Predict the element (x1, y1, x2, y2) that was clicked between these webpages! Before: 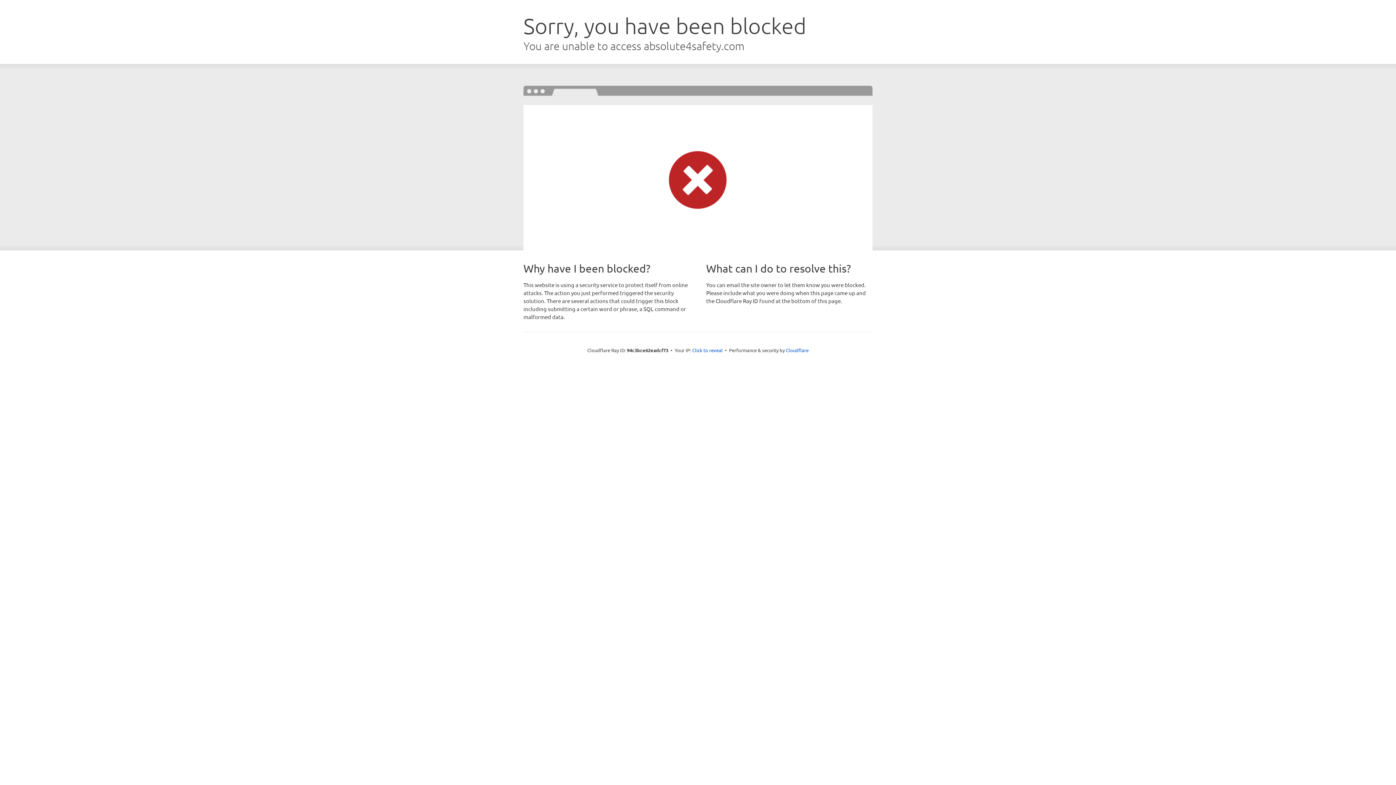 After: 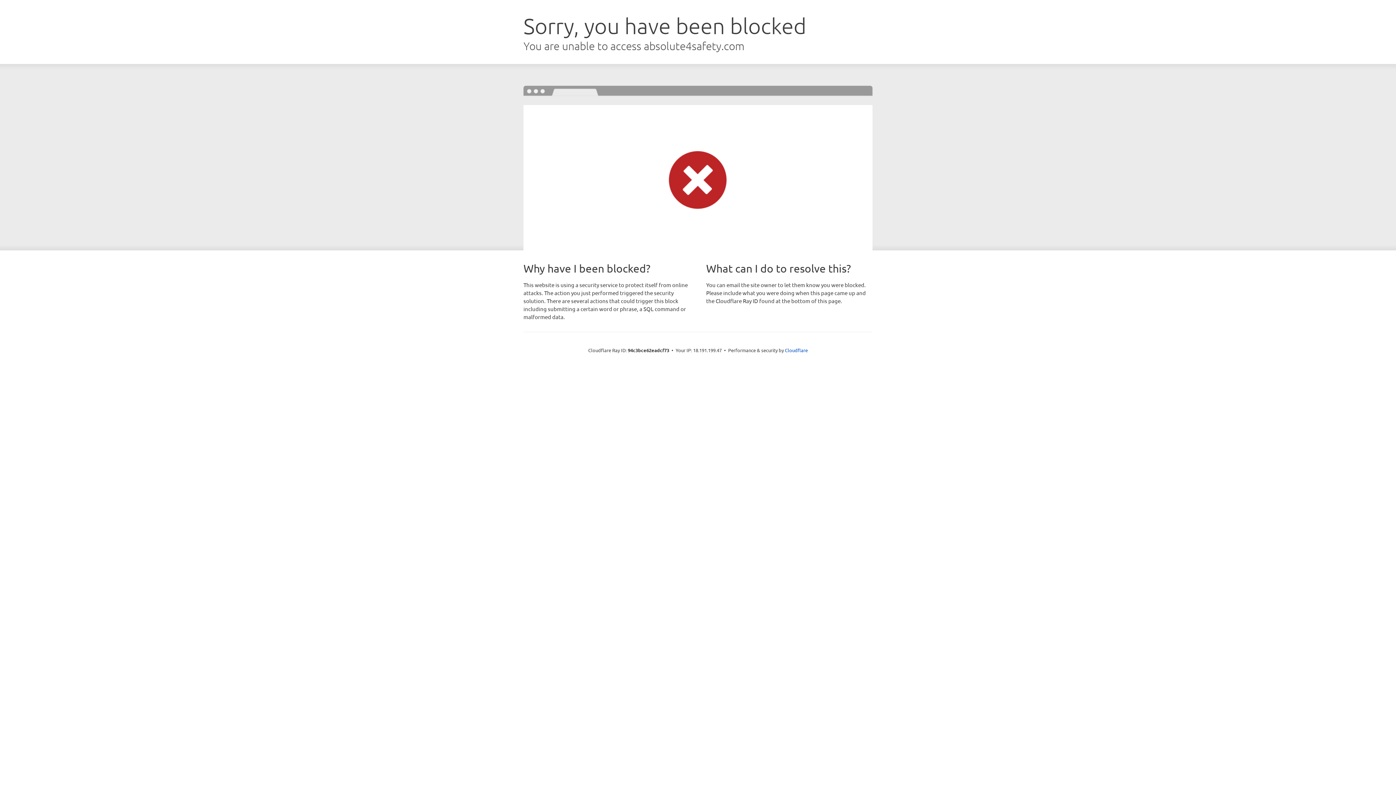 Action: bbox: (692, 346, 722, 353) label: Click to reveal